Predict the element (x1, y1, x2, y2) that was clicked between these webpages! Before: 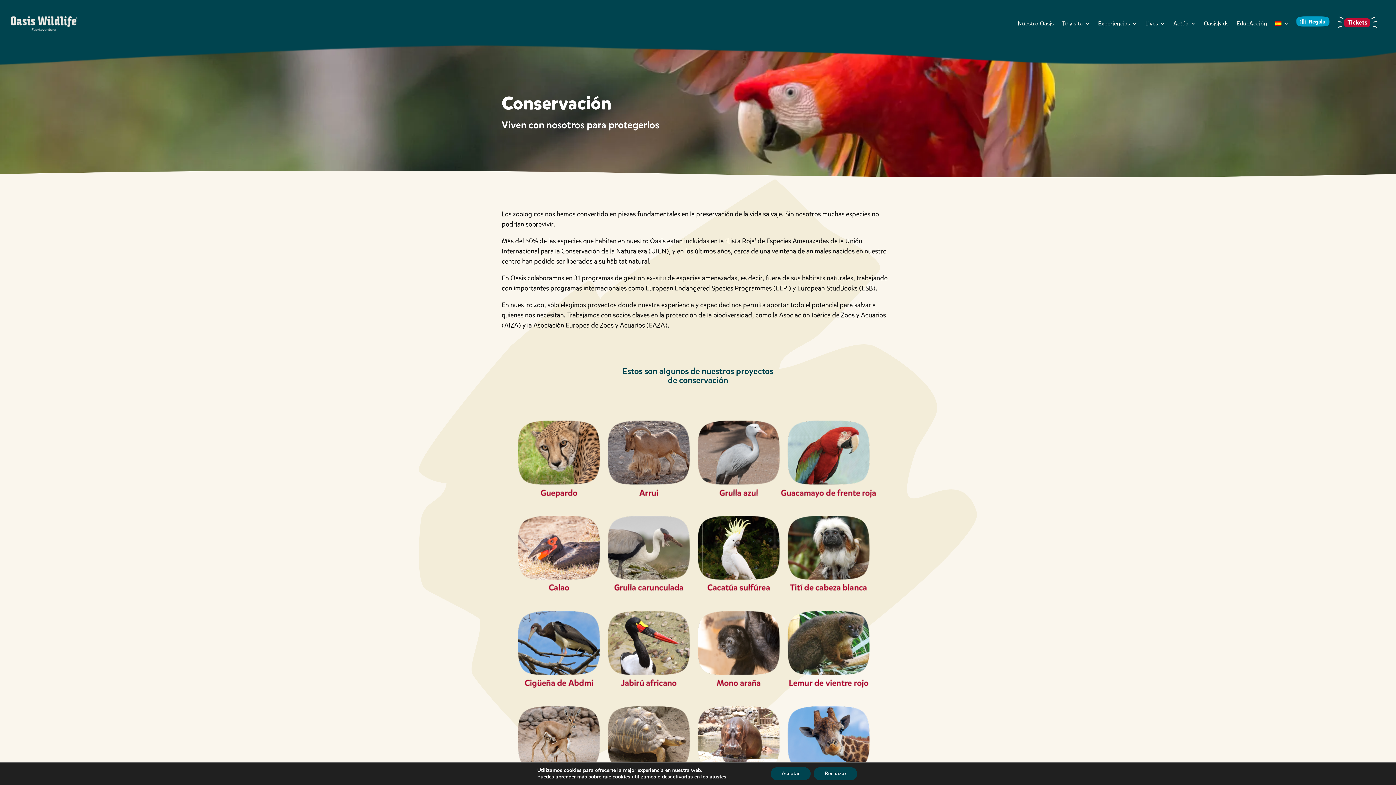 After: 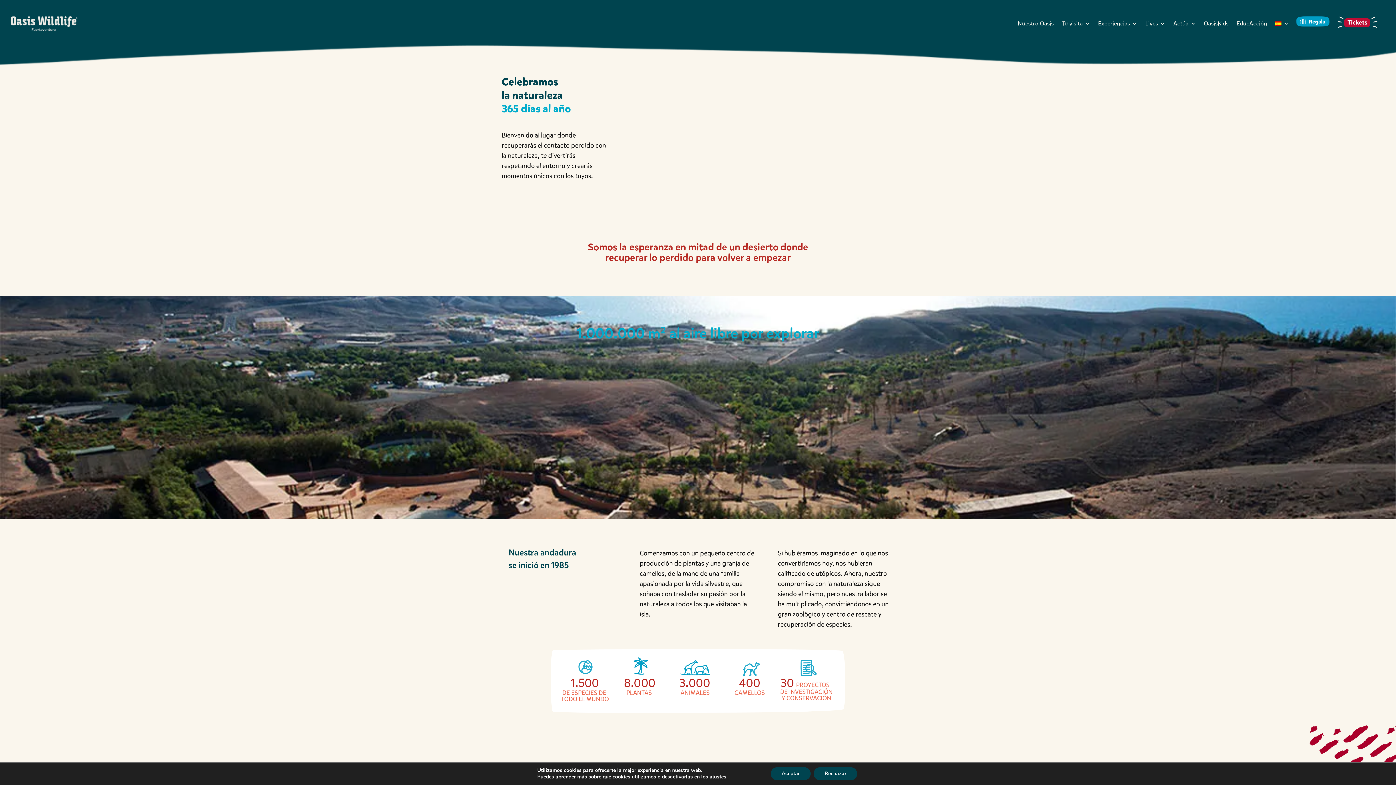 Action: label: Nuestro Oasis bbox: (1017, 9, 1053, 37)